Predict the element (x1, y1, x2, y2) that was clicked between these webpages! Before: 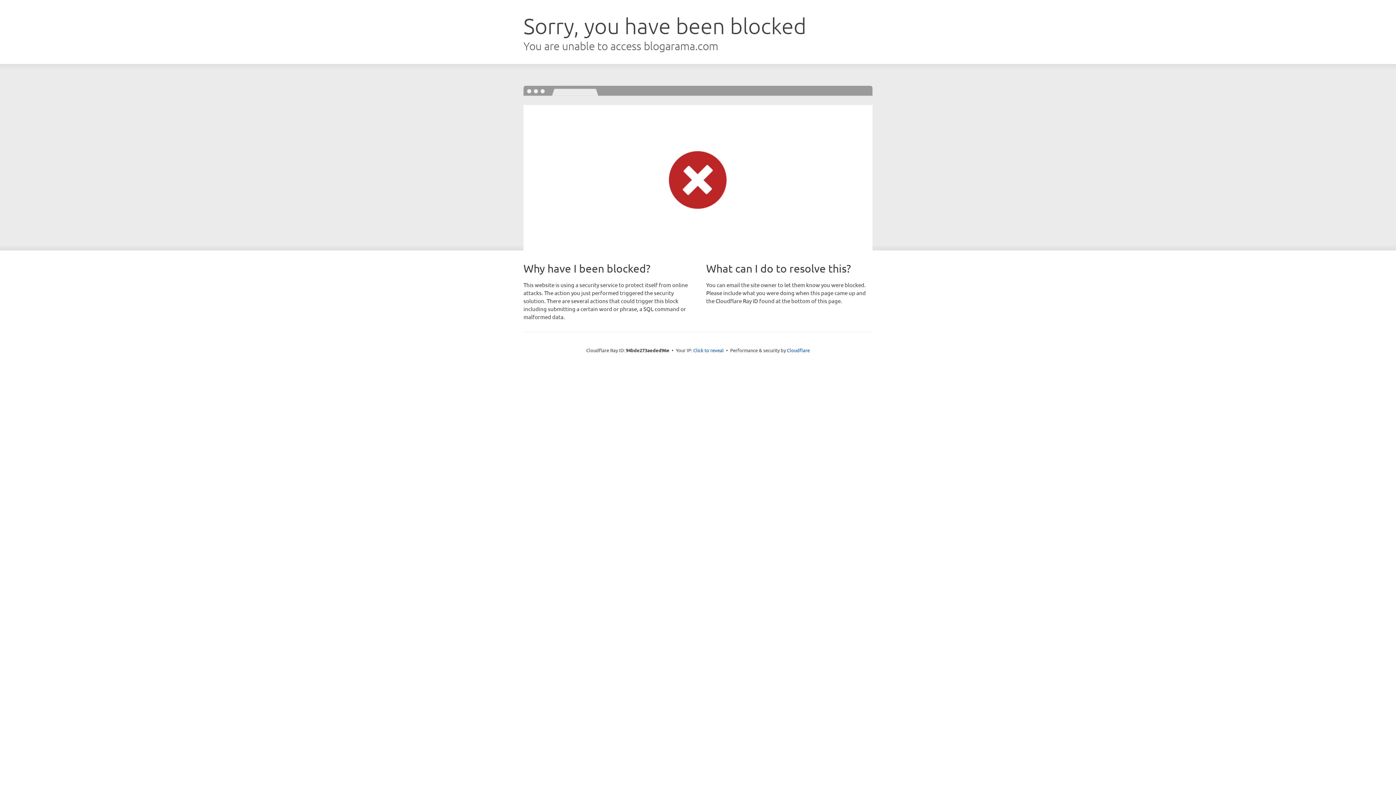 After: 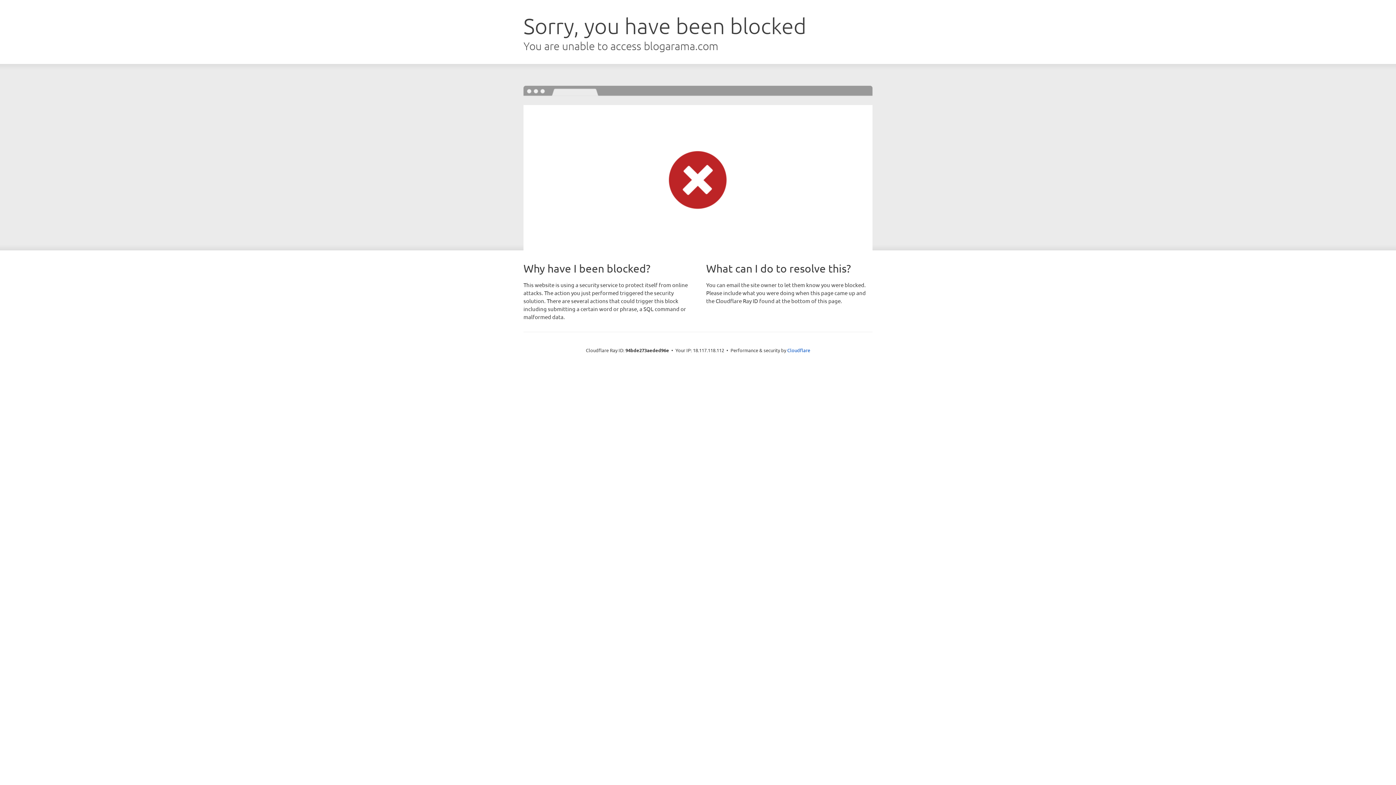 Action: label: Click to reveal bbox: (693, 346, 724, 353)